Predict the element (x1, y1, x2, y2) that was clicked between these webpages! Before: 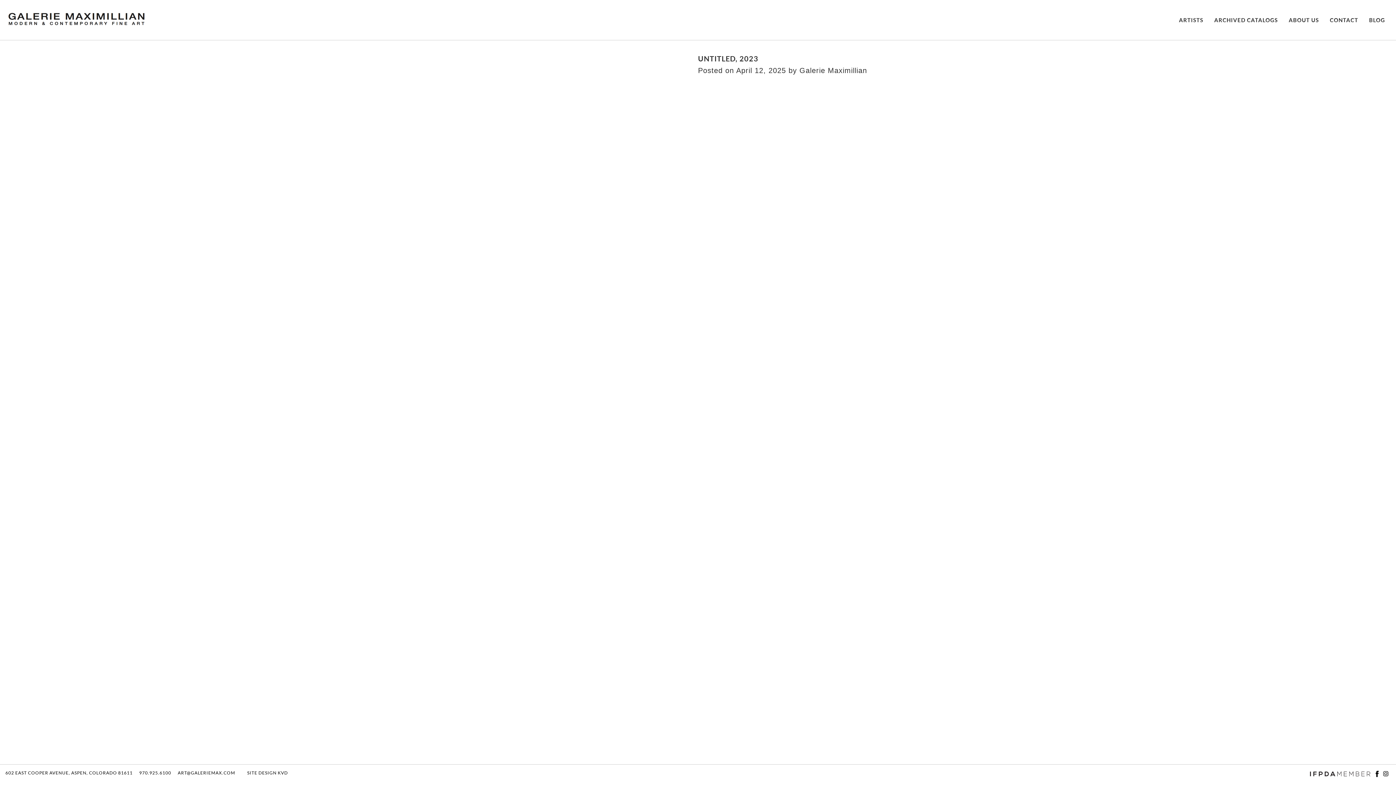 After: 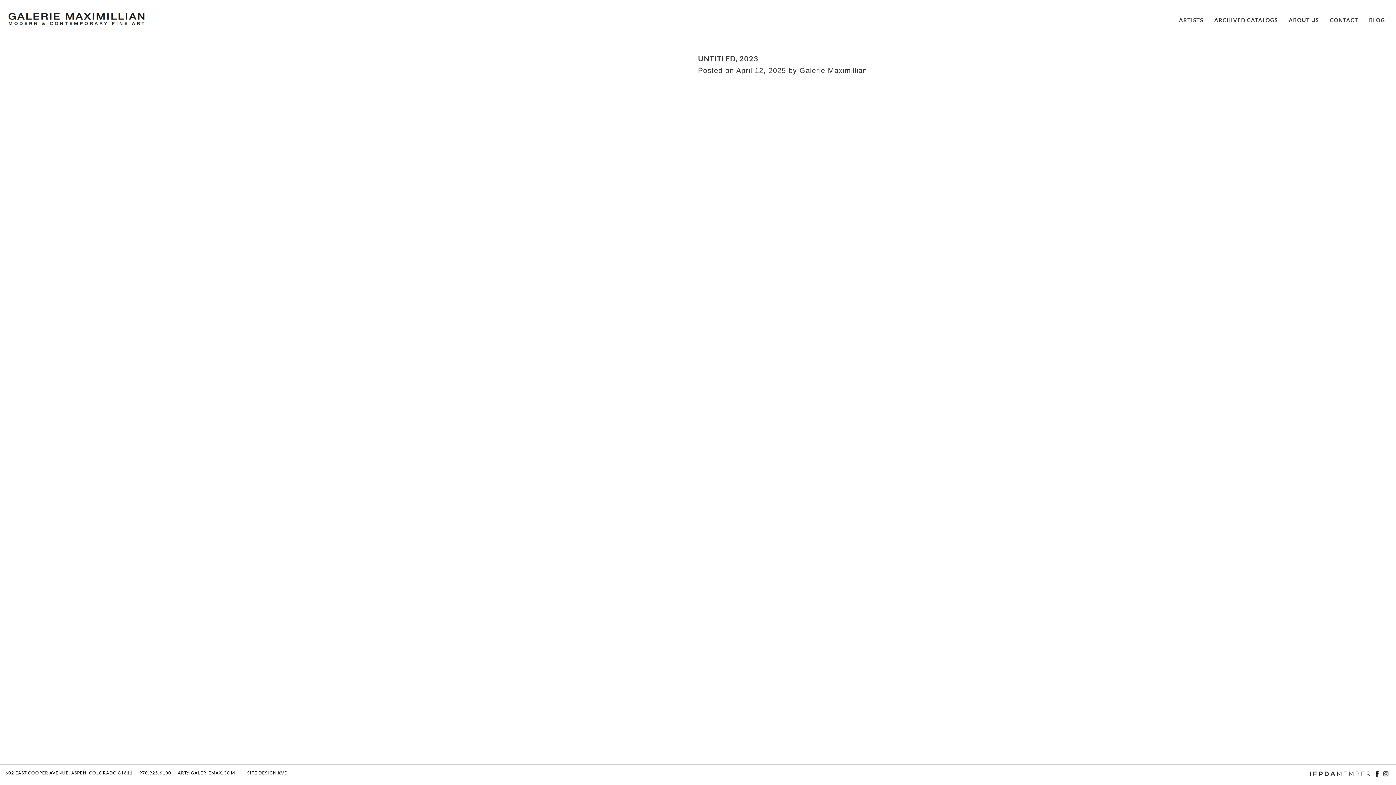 Action: bbox: (177, 770, 235, 776) label: ART@GALERIEMAX.COM